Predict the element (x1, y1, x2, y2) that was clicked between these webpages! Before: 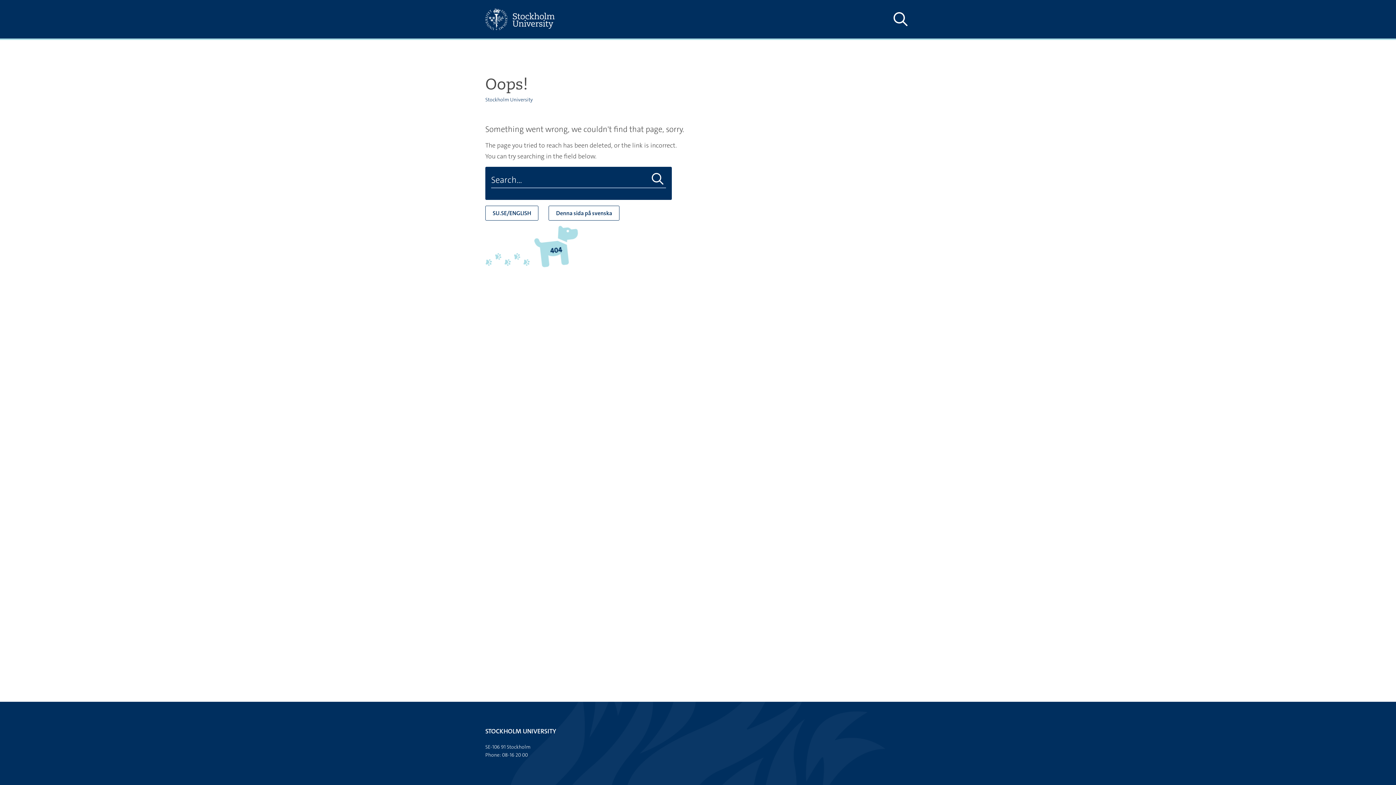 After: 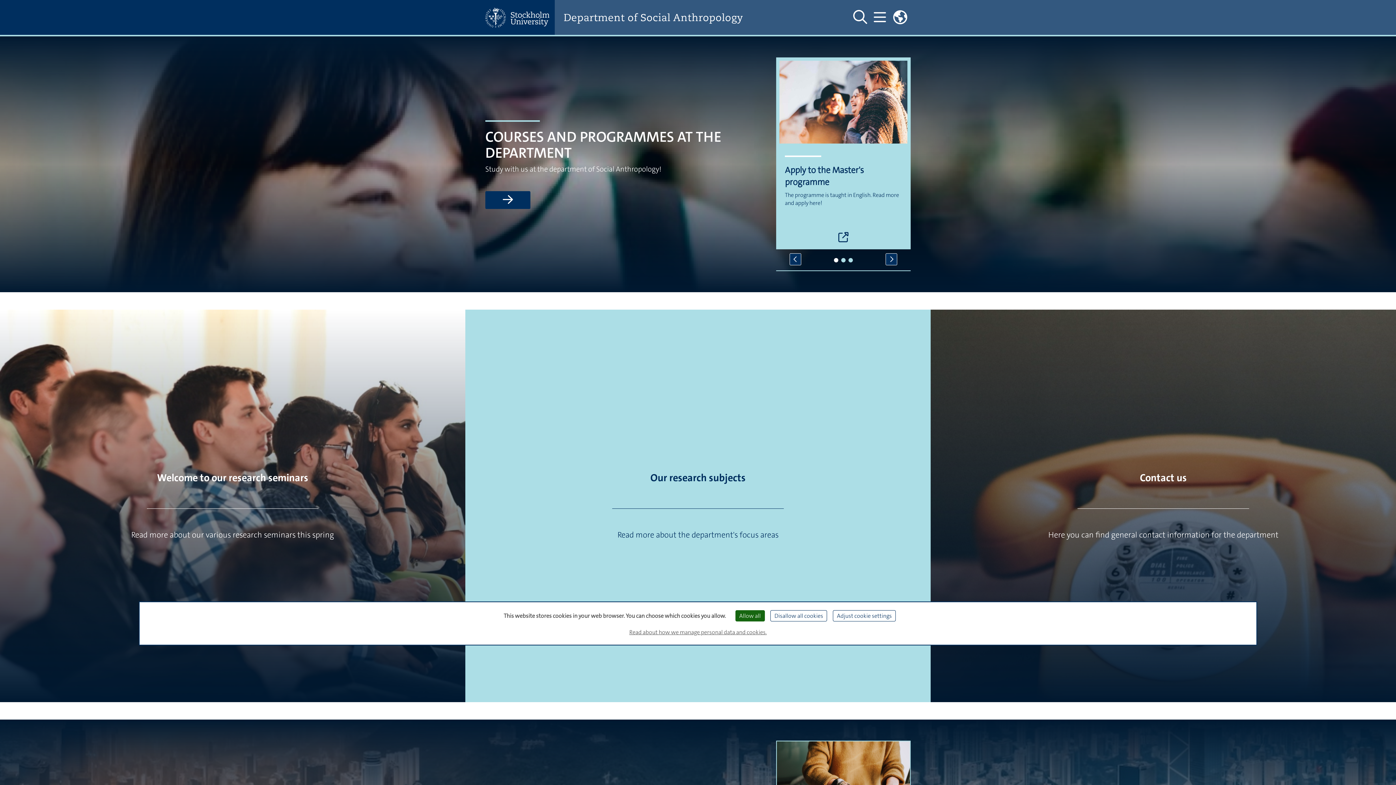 Action: bbox: (485, 205, 538, 220) label: SU.SE/ENGLISH